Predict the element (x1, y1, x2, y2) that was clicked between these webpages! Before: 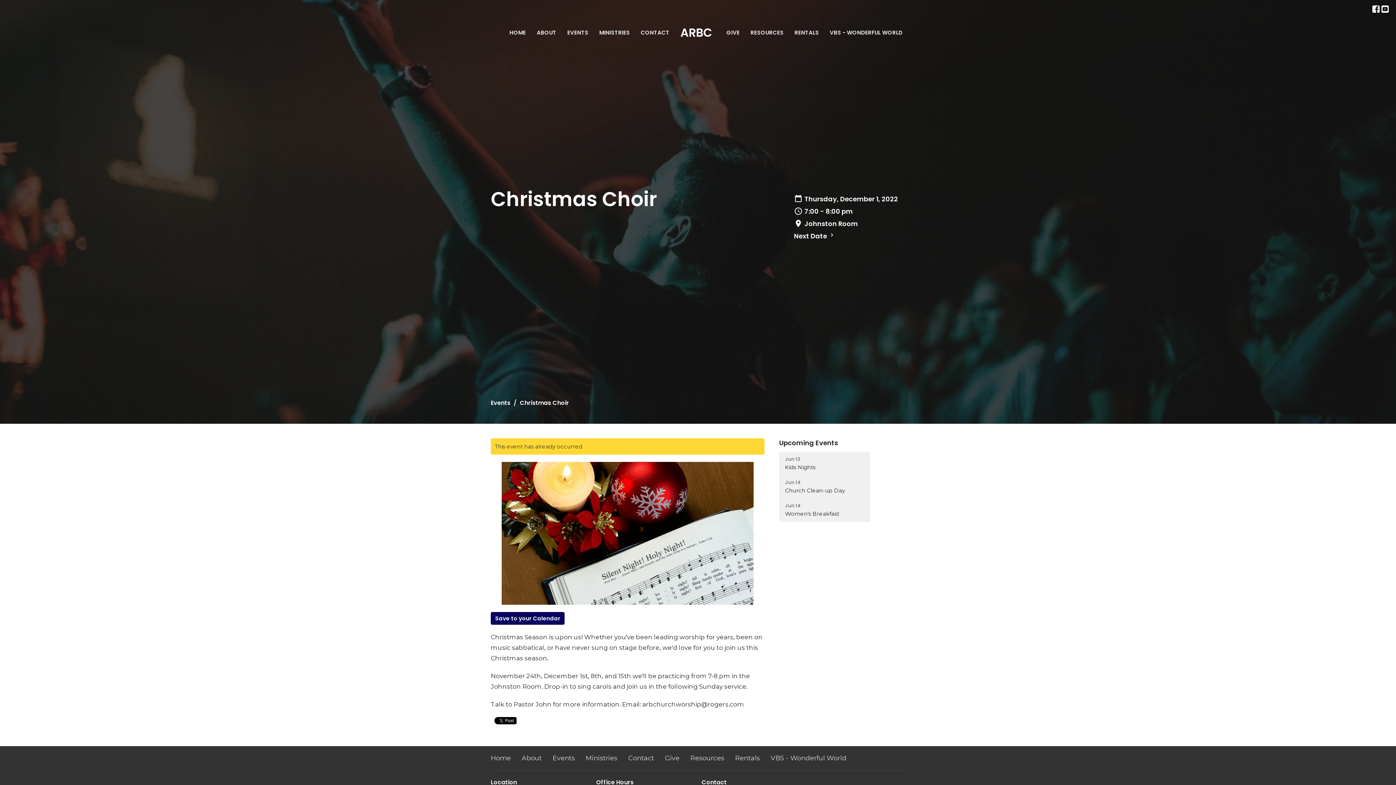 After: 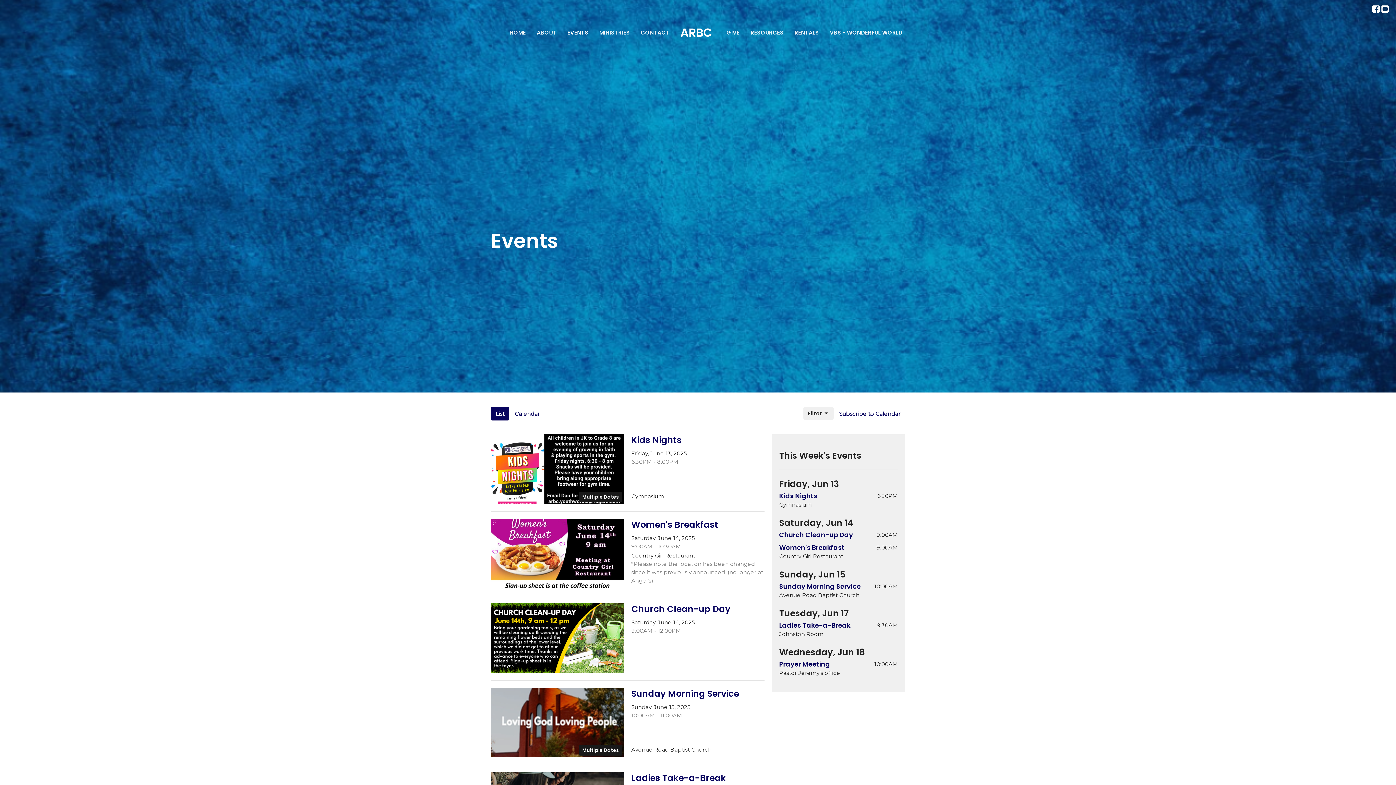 Action: label: Upcoming Events bbox: (779, 438, 838, 447)